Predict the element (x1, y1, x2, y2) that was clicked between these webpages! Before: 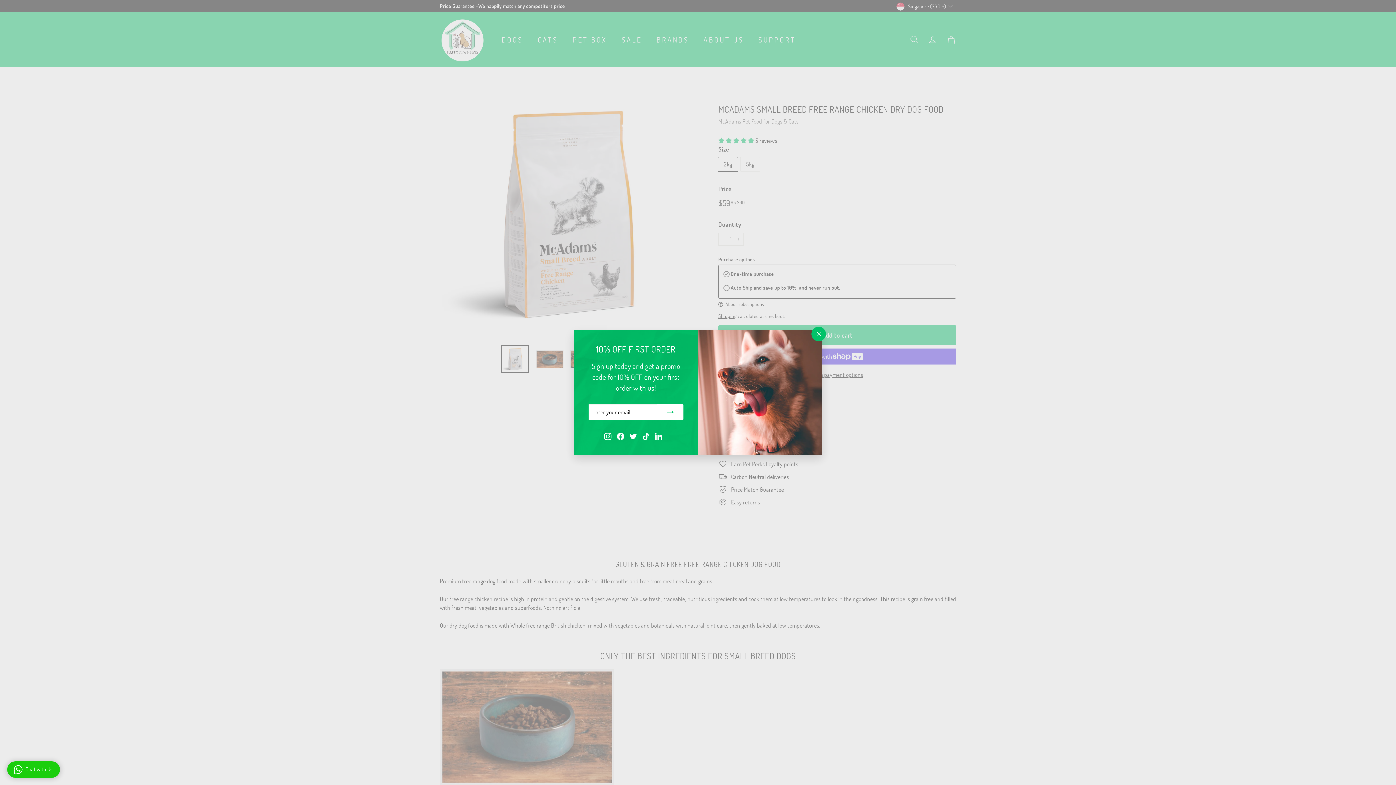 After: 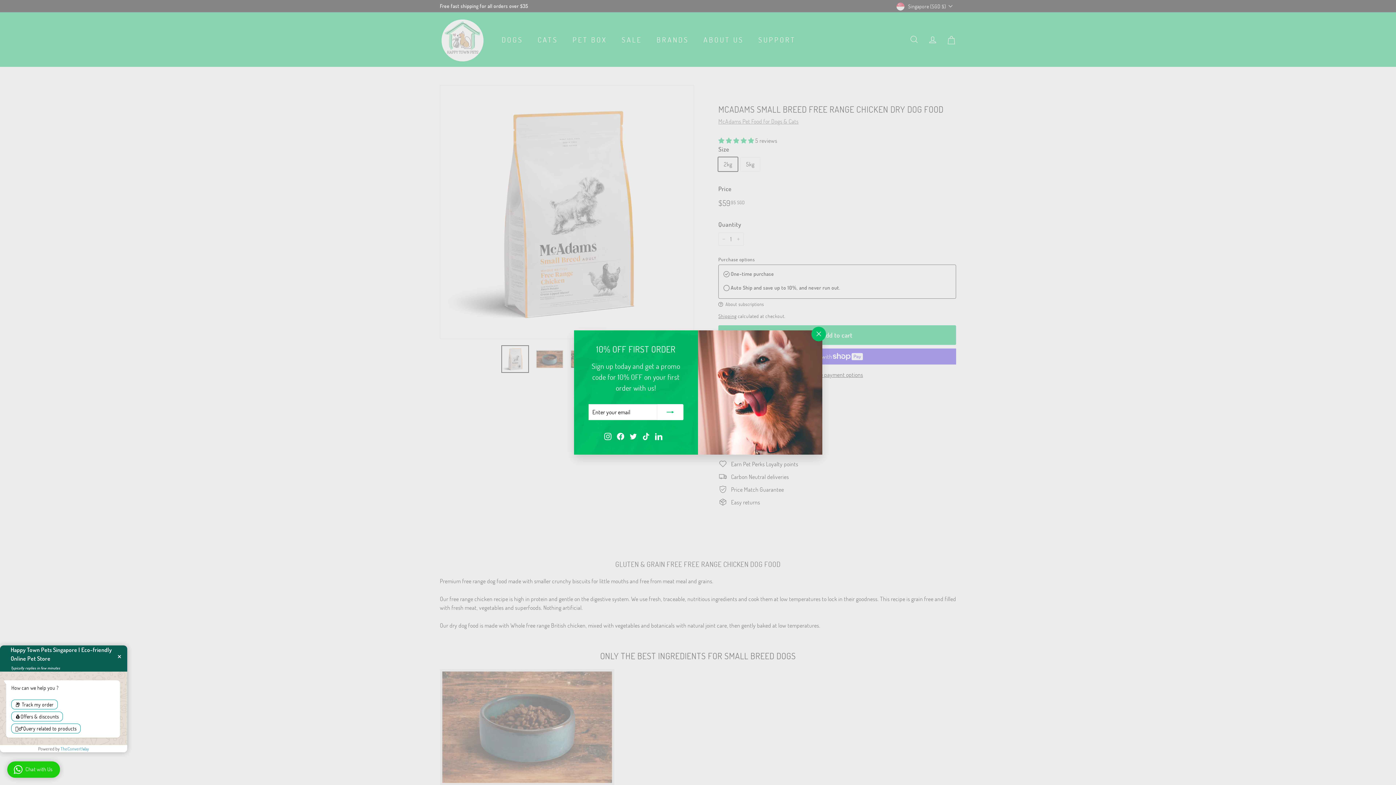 Action: label: Chat with Us bbox: (7, 761, 59, 778)